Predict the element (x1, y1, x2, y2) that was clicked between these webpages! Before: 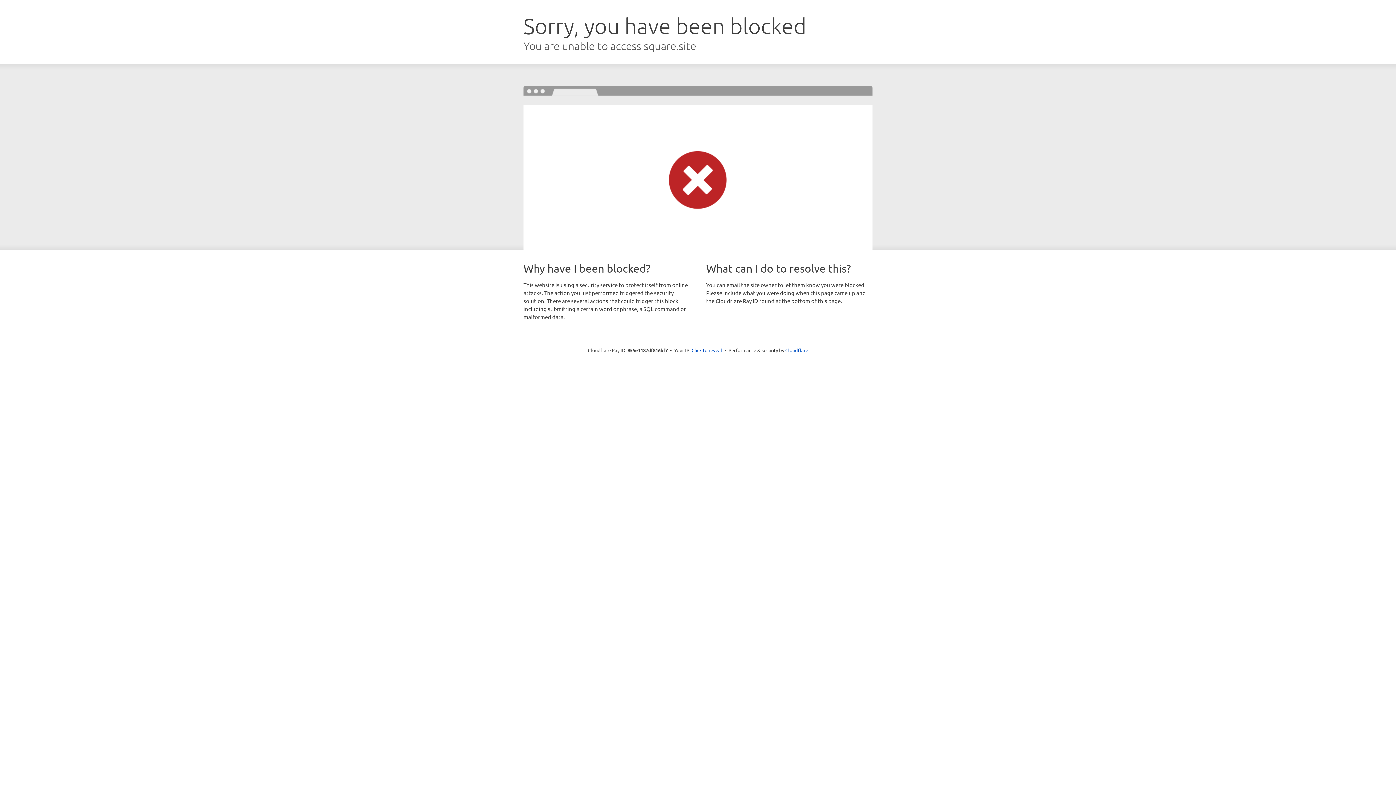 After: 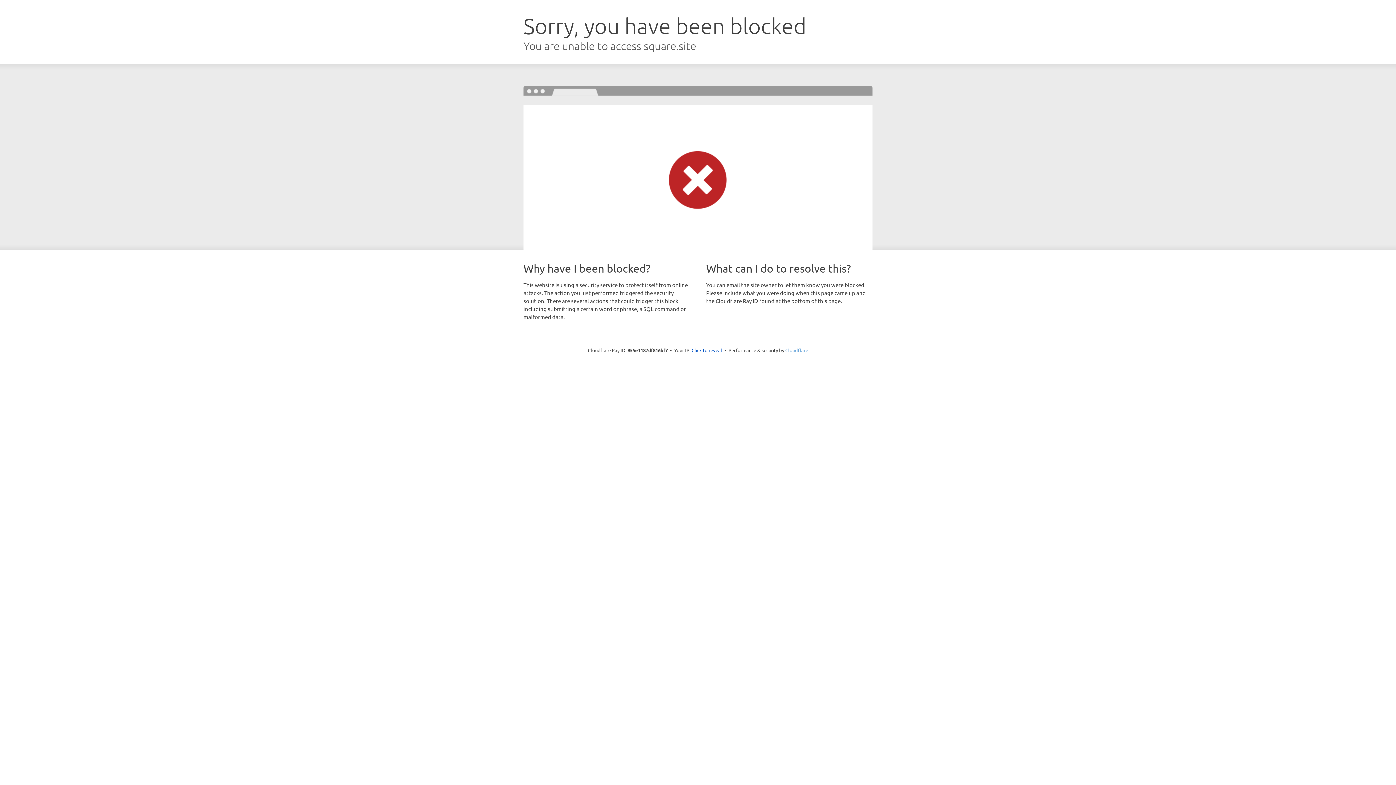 Action: bbox: (785, 347, 808, 353) label: Cloudflare